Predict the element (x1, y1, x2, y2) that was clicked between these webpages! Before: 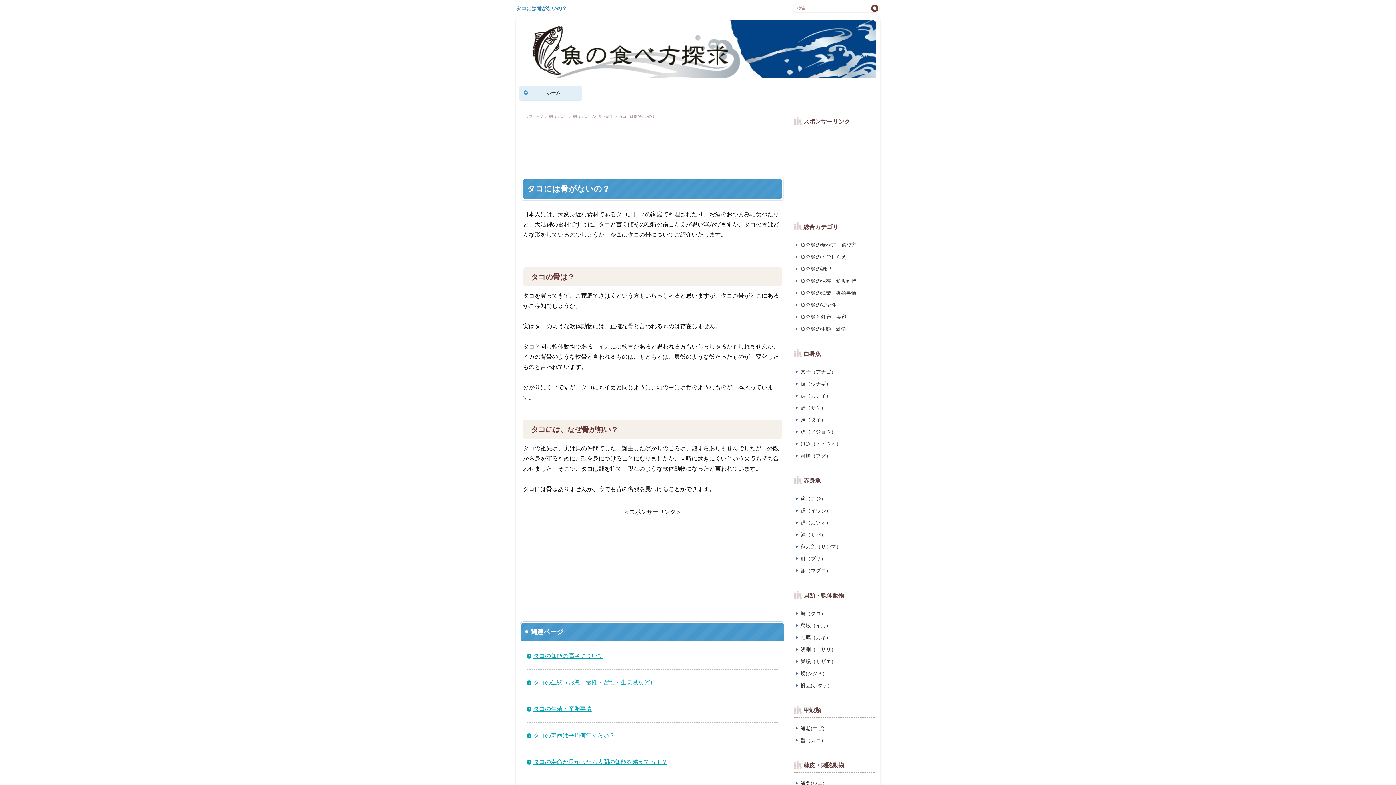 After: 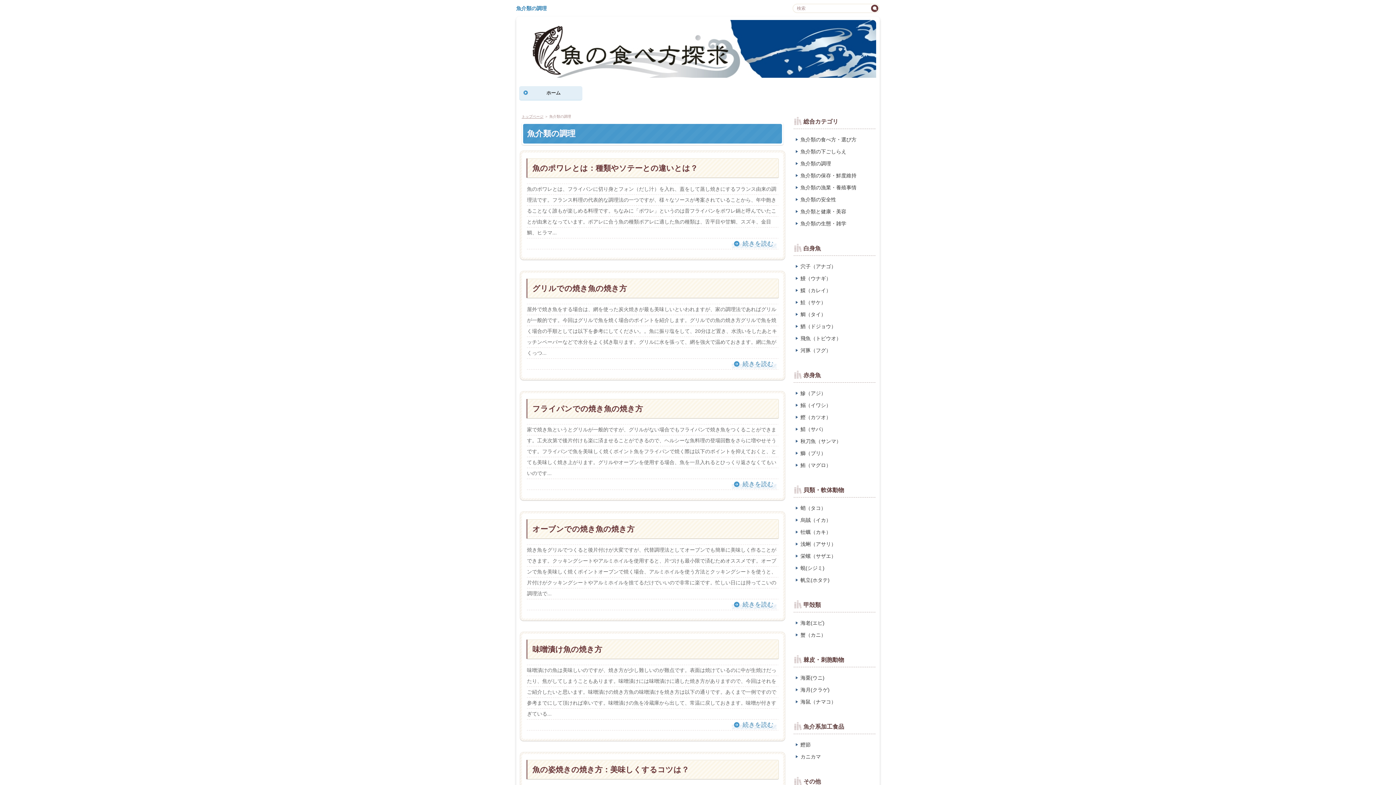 Action: label: 魚介類の調理 bbox: (792, 263, 876, 274)